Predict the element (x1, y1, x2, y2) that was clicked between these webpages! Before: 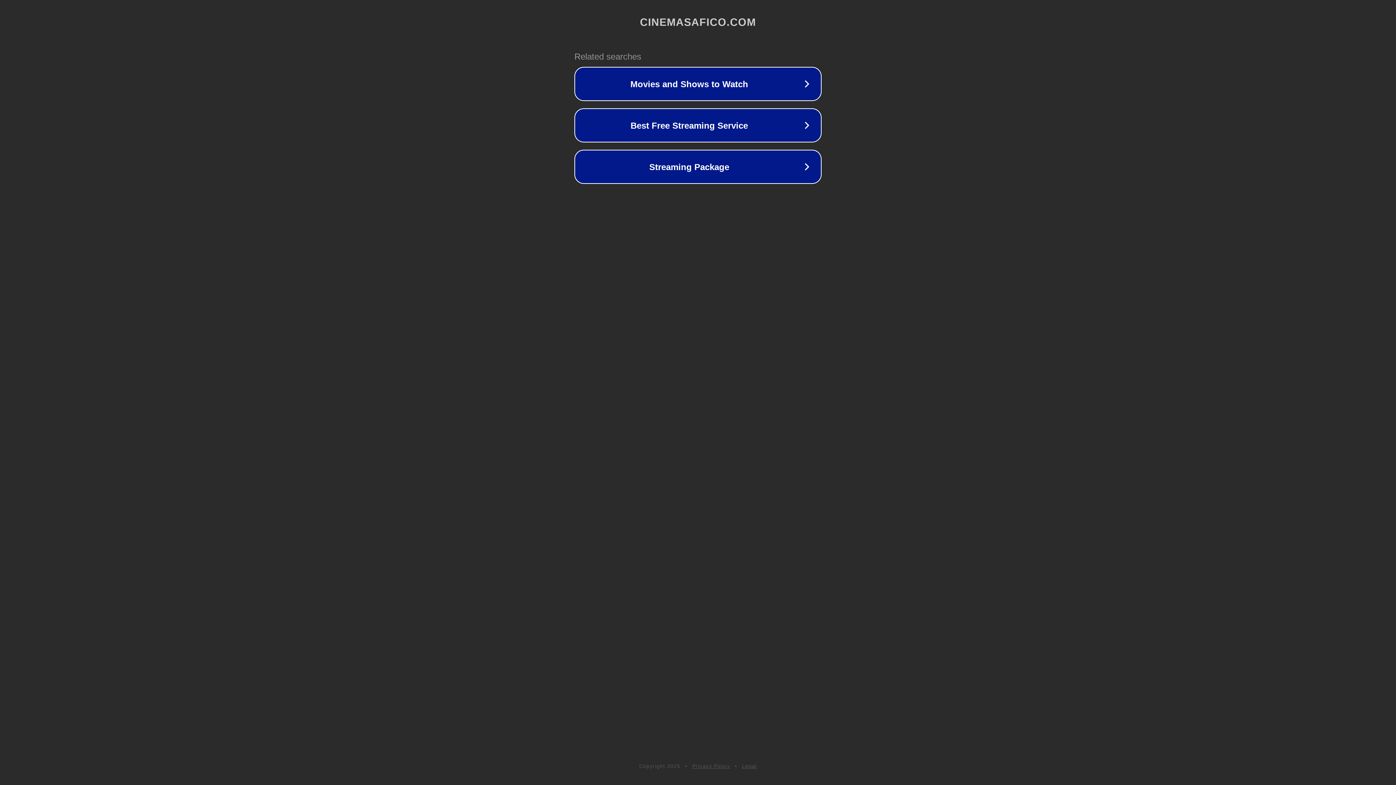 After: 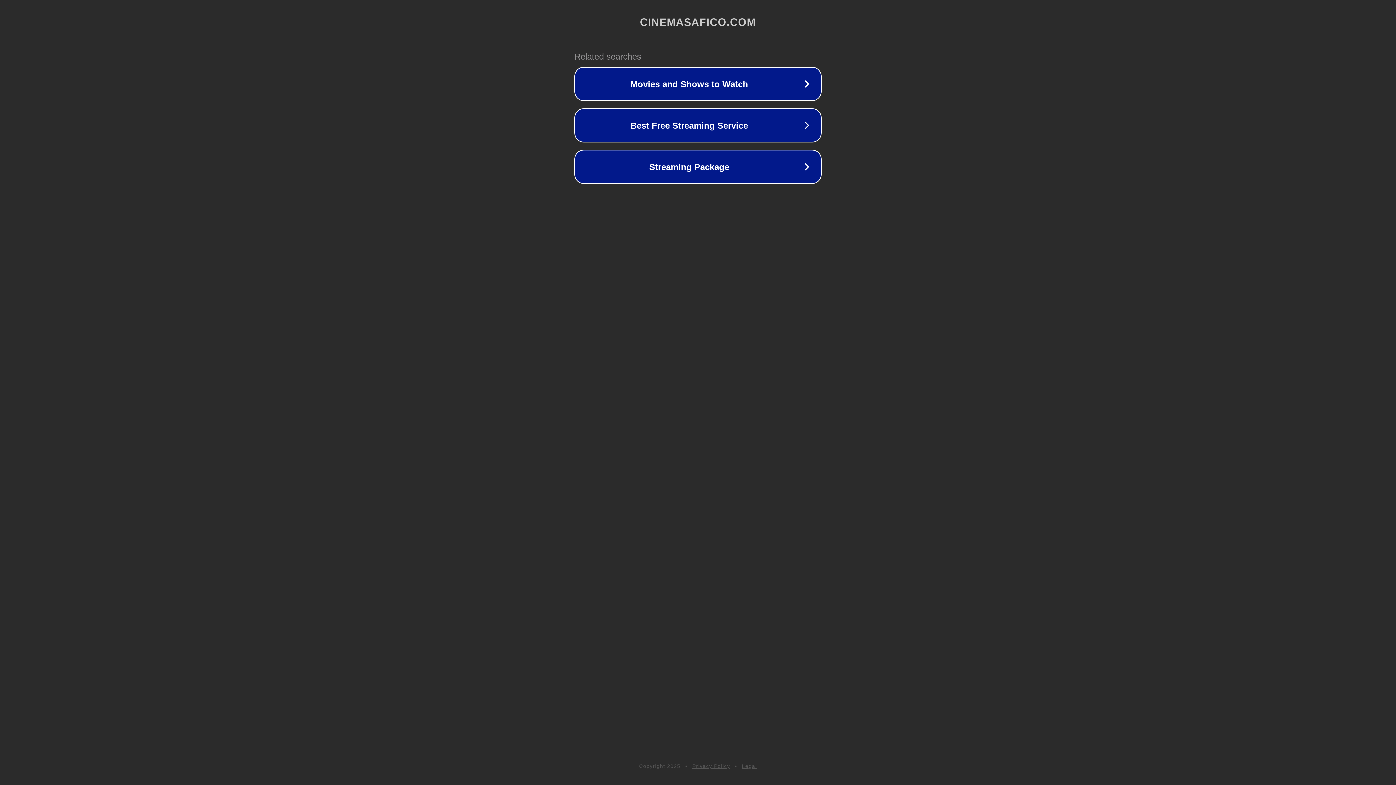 Action: label: Legal bbox: (742, 763, 757, 769)